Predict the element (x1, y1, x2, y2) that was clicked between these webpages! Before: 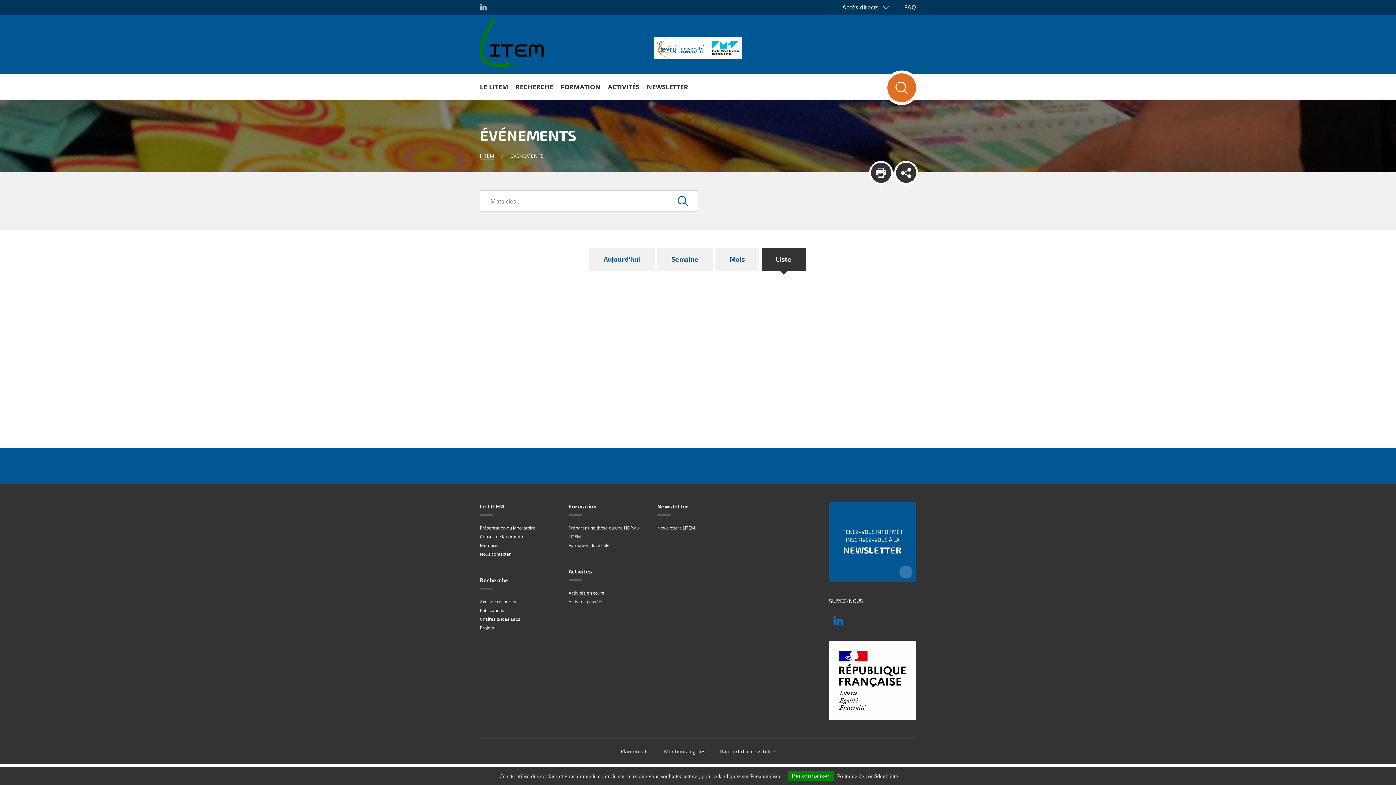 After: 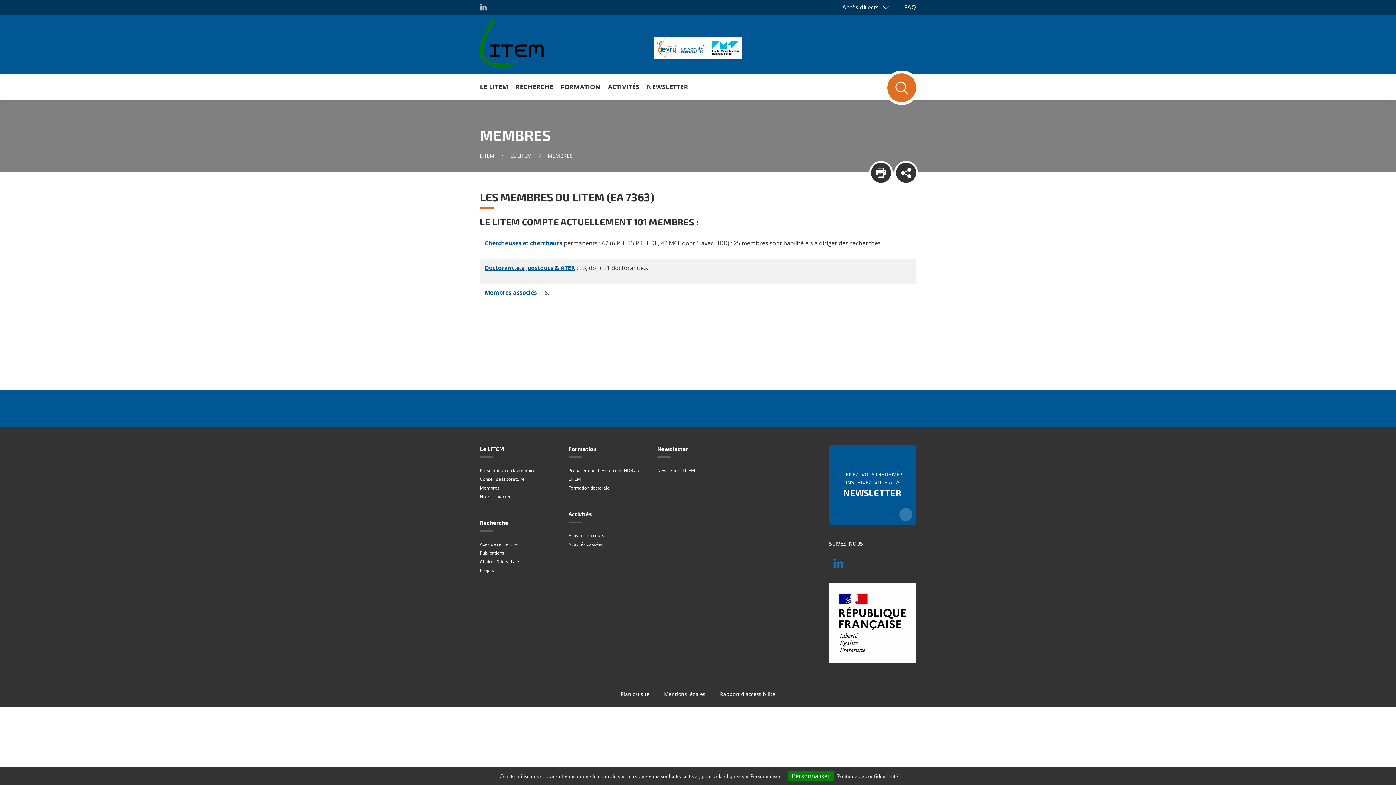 Action: label: Membres bbox: (480, 542, 499, 548)